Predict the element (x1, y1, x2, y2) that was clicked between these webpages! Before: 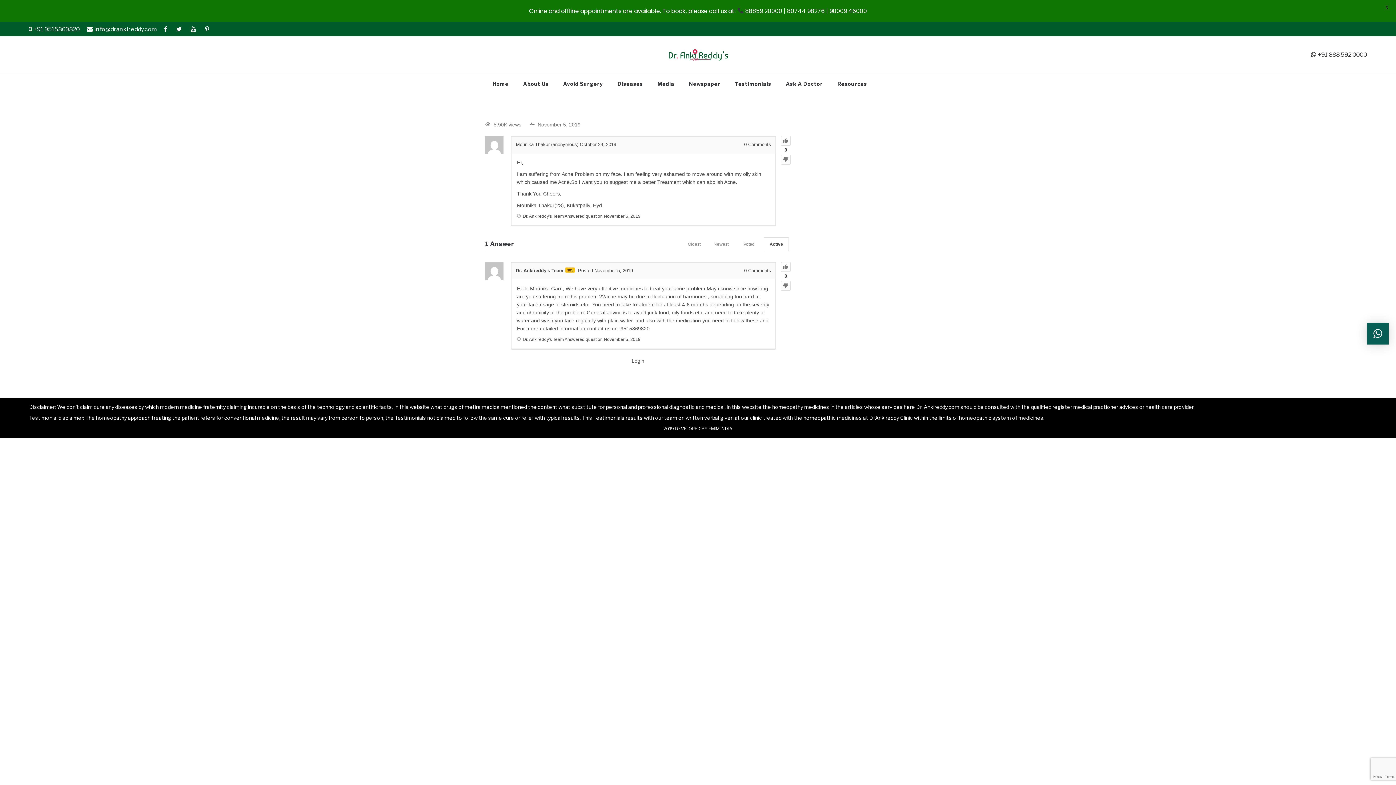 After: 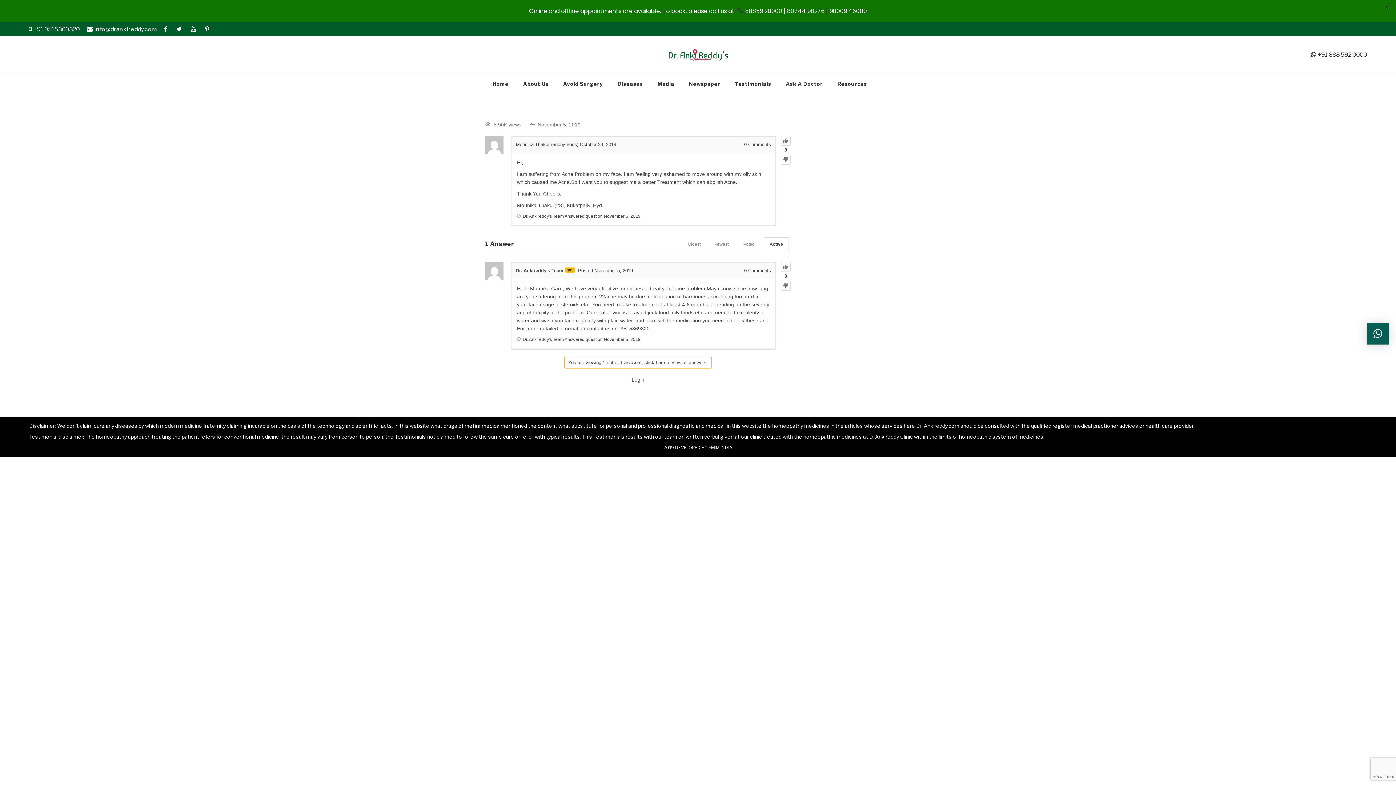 Action: label: Posted November 5, 2019 bbox: (578, 268, 633, 273)